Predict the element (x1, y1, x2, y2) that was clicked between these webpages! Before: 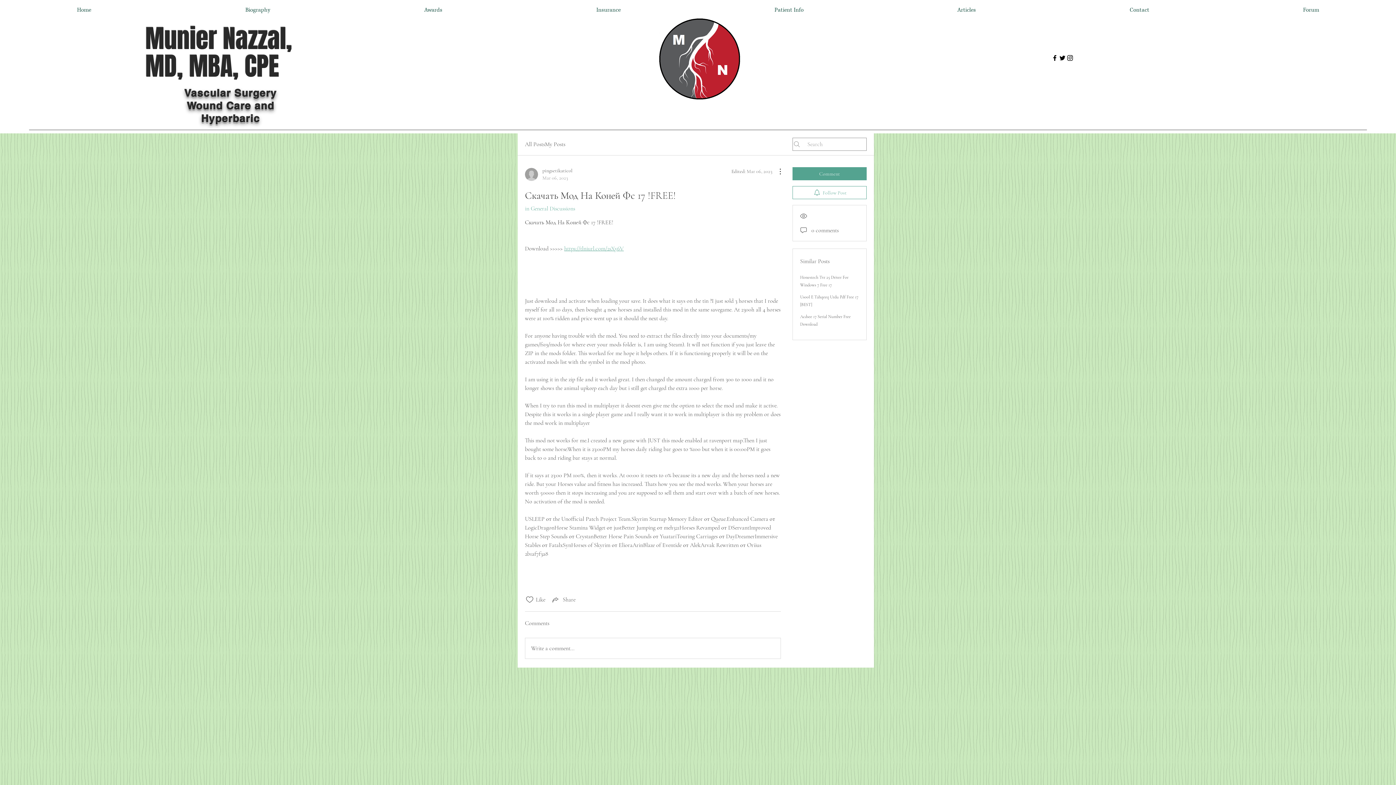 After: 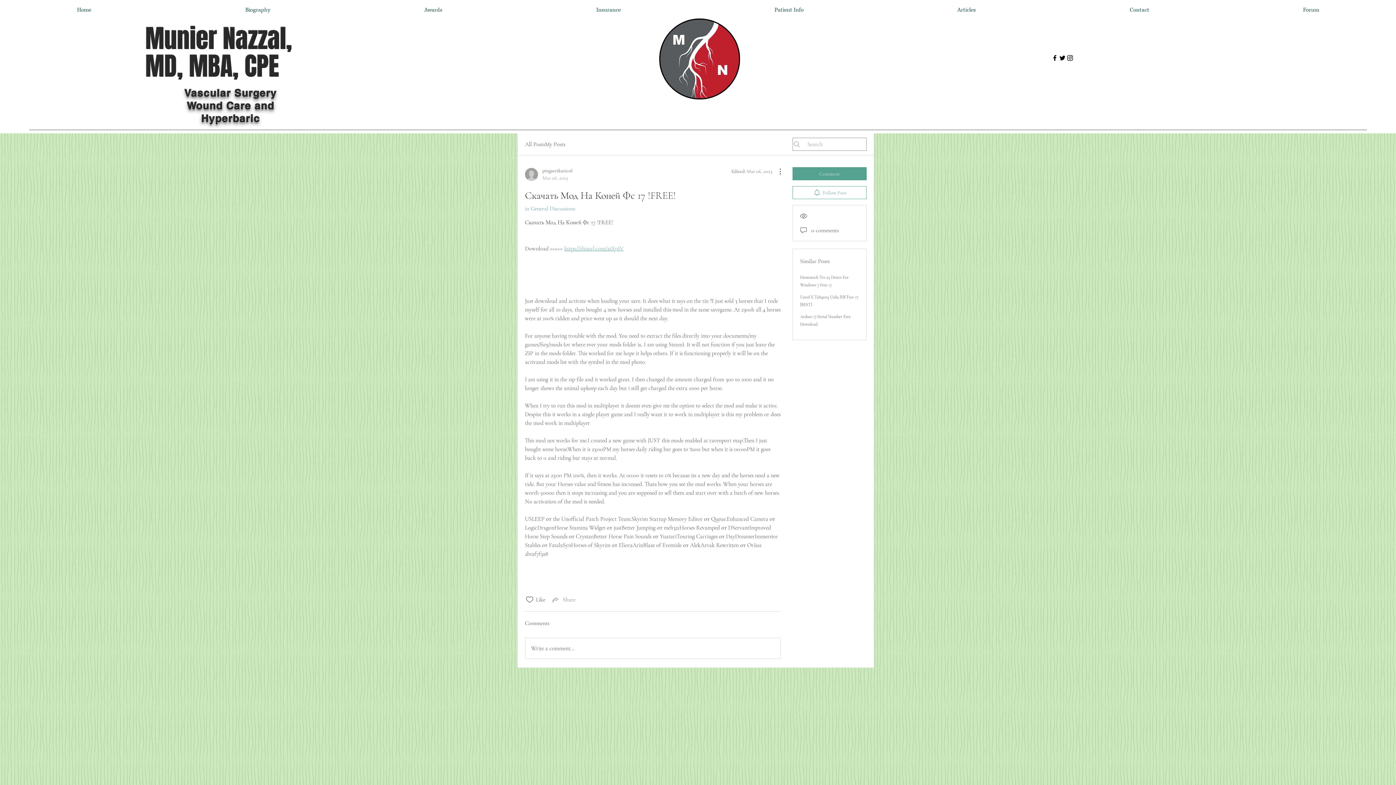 Action: label: Share via link bbox: (551, 595, 575, 604)